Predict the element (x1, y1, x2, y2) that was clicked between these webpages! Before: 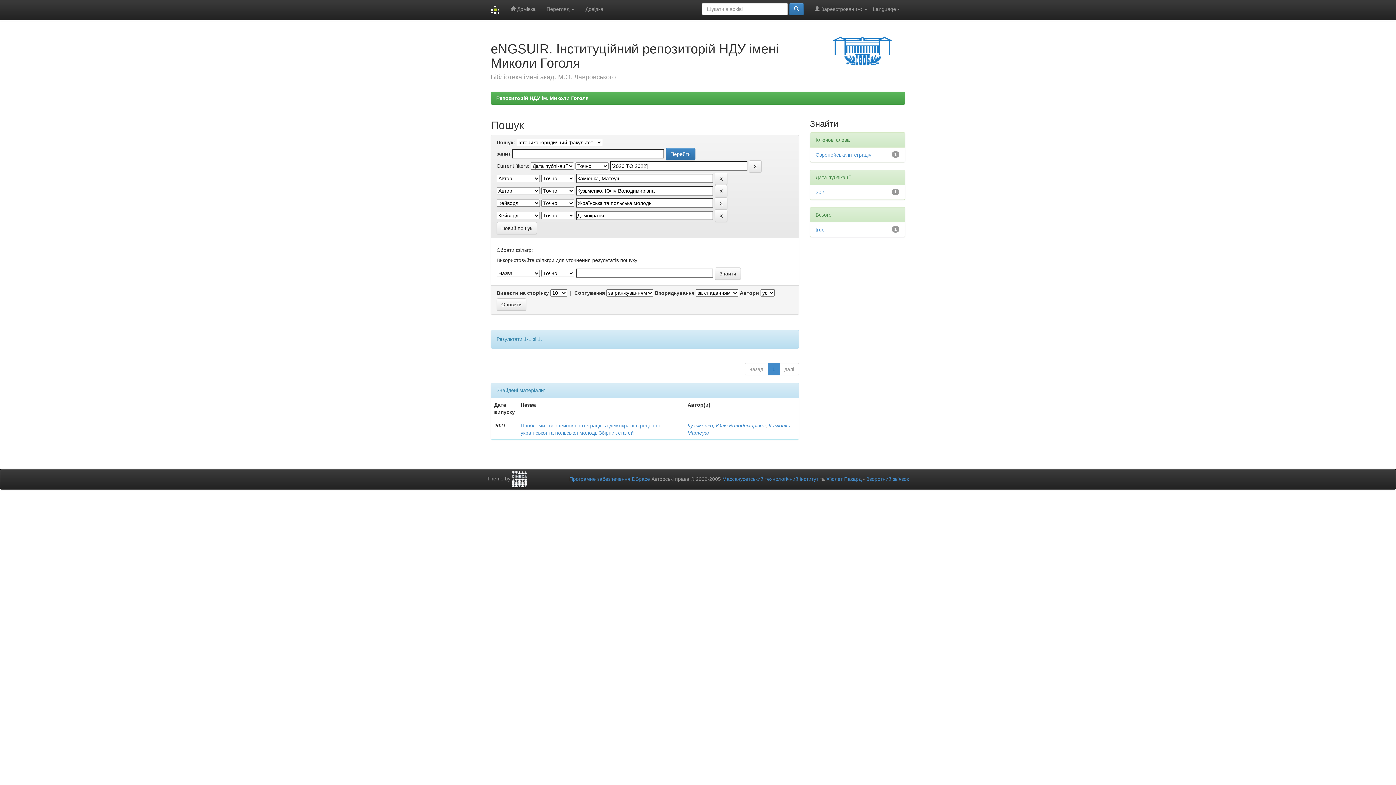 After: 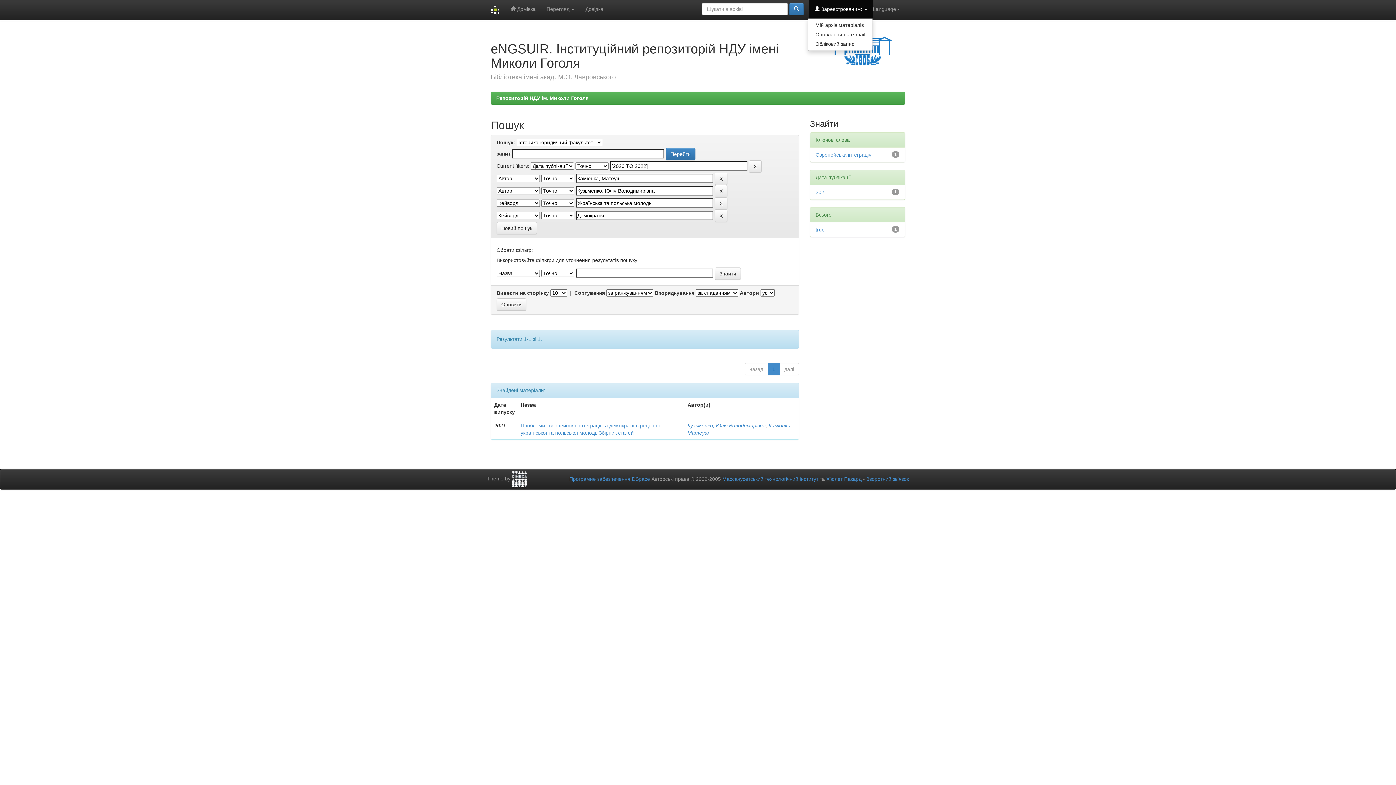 Action: bbox: (809, 0, 873, 18) label:  Зареєстрованим: 